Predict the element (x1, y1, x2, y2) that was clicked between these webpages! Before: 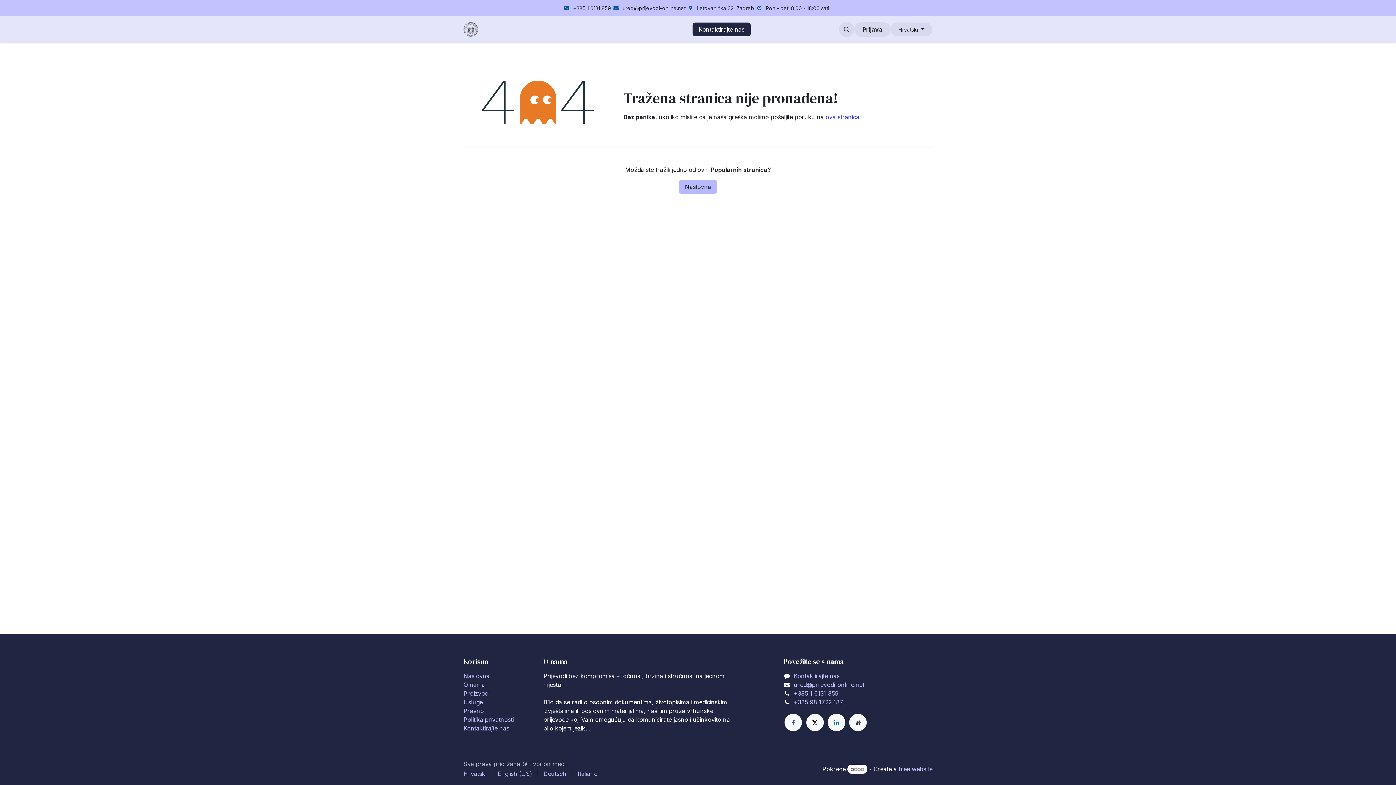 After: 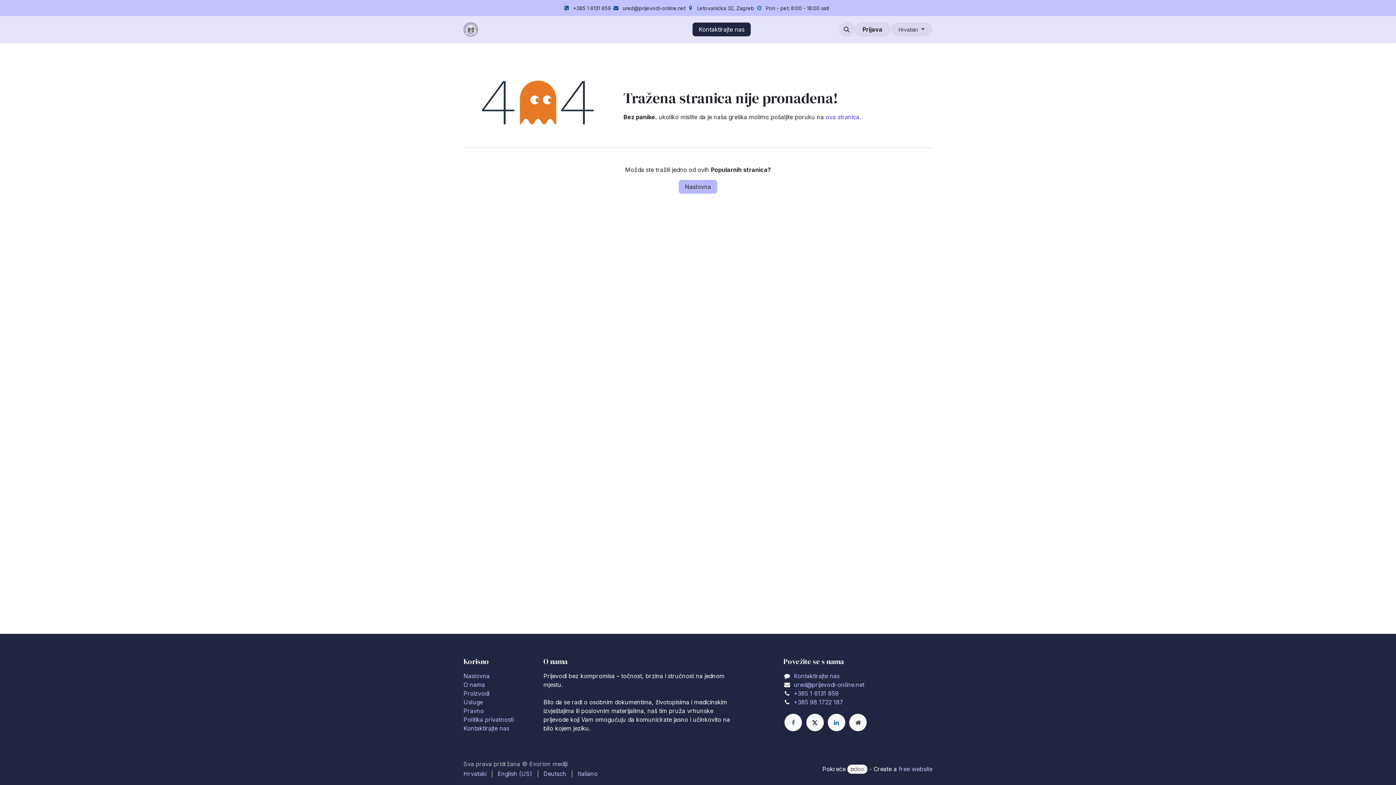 Action: bbox: (847, 765, 867, 774)